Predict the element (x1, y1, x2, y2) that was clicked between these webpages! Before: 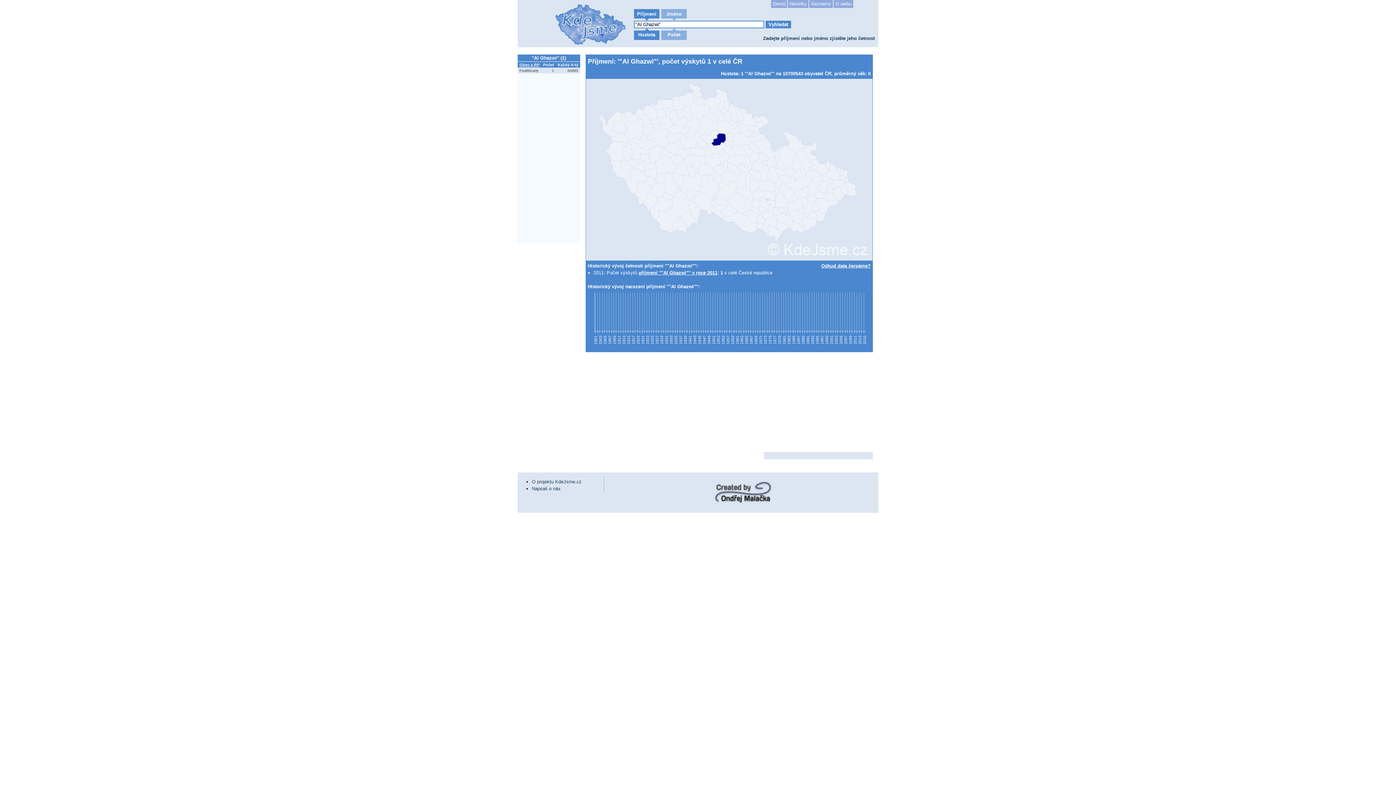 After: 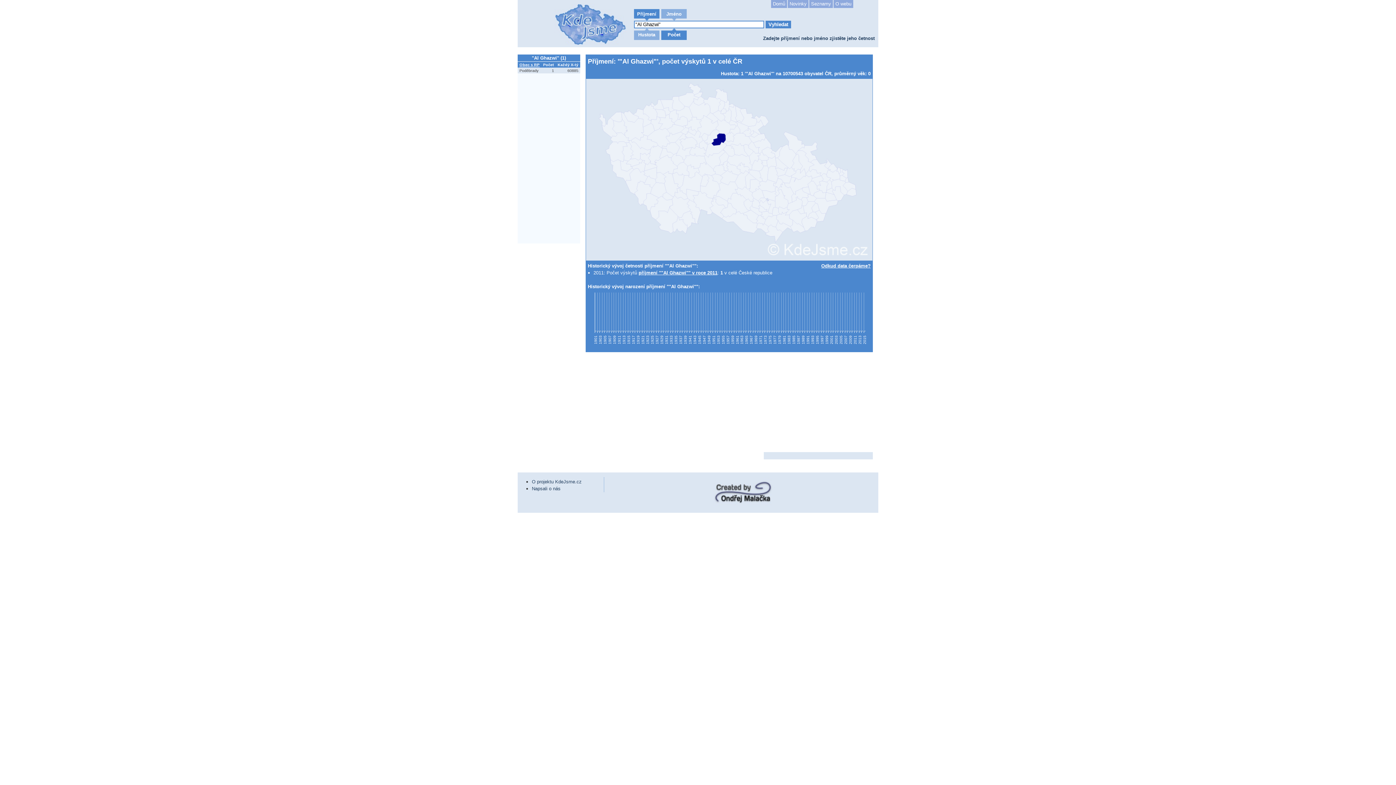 Action: label: Počet bbox: (667, 32, 680, 37)